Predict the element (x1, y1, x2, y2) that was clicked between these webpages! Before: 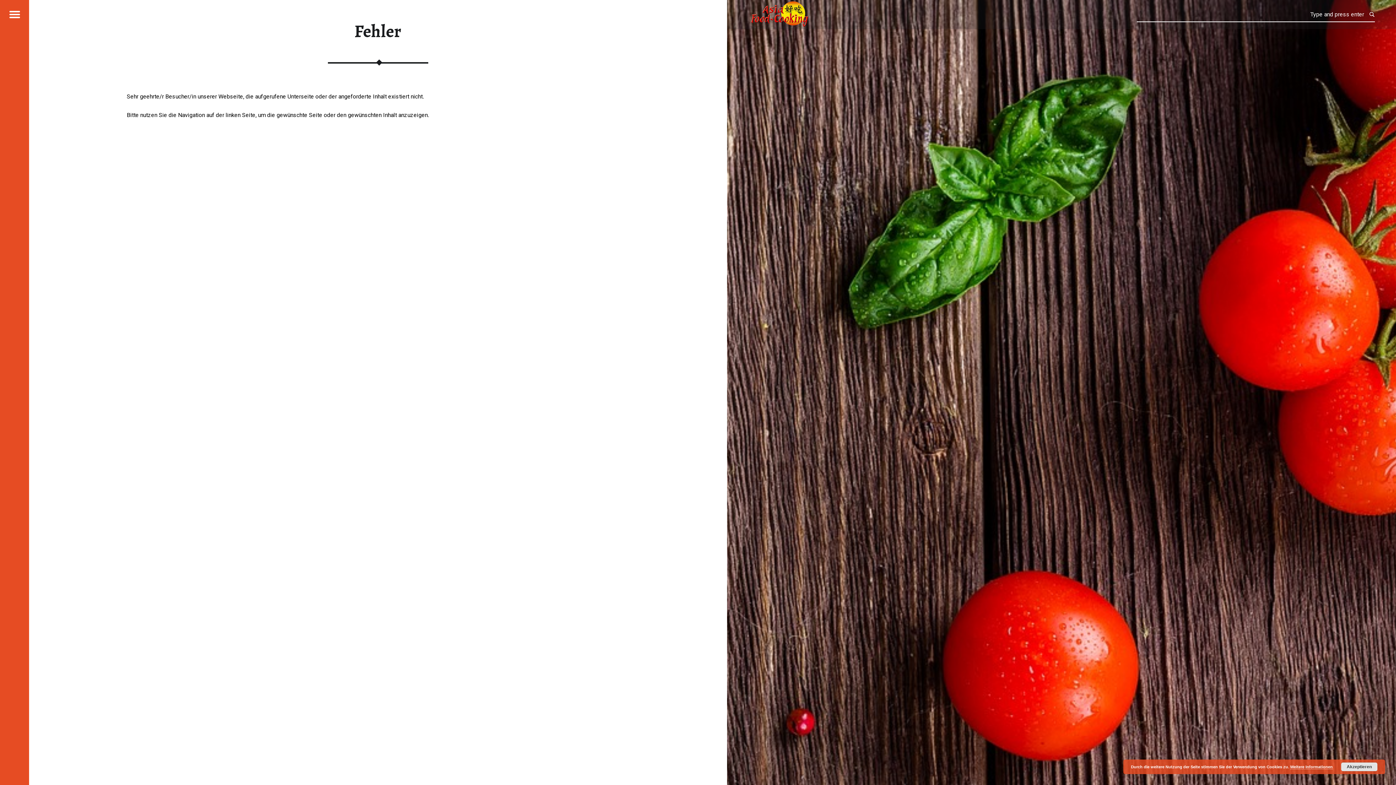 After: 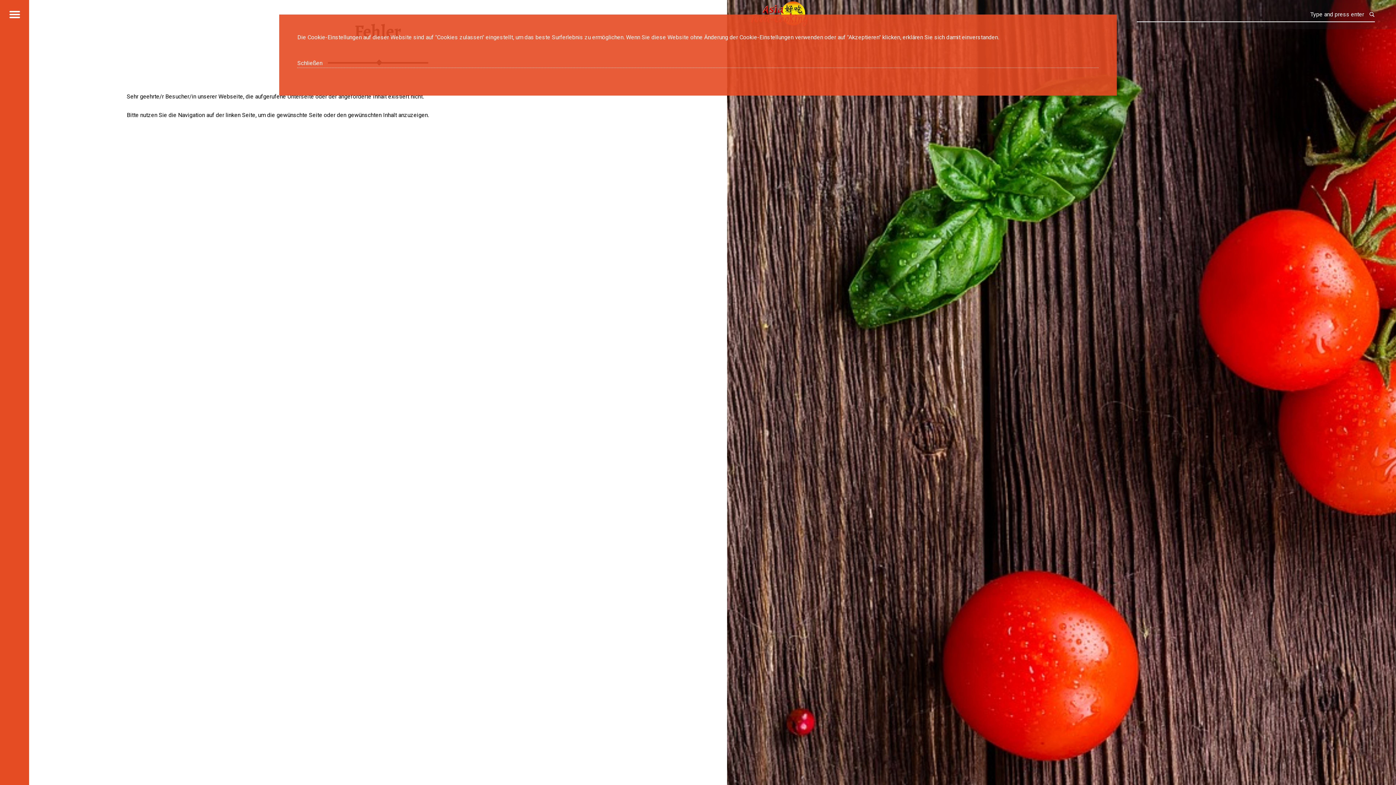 Action: label: Weitere Informationen bbox: (1290, 765, 1333, 769)